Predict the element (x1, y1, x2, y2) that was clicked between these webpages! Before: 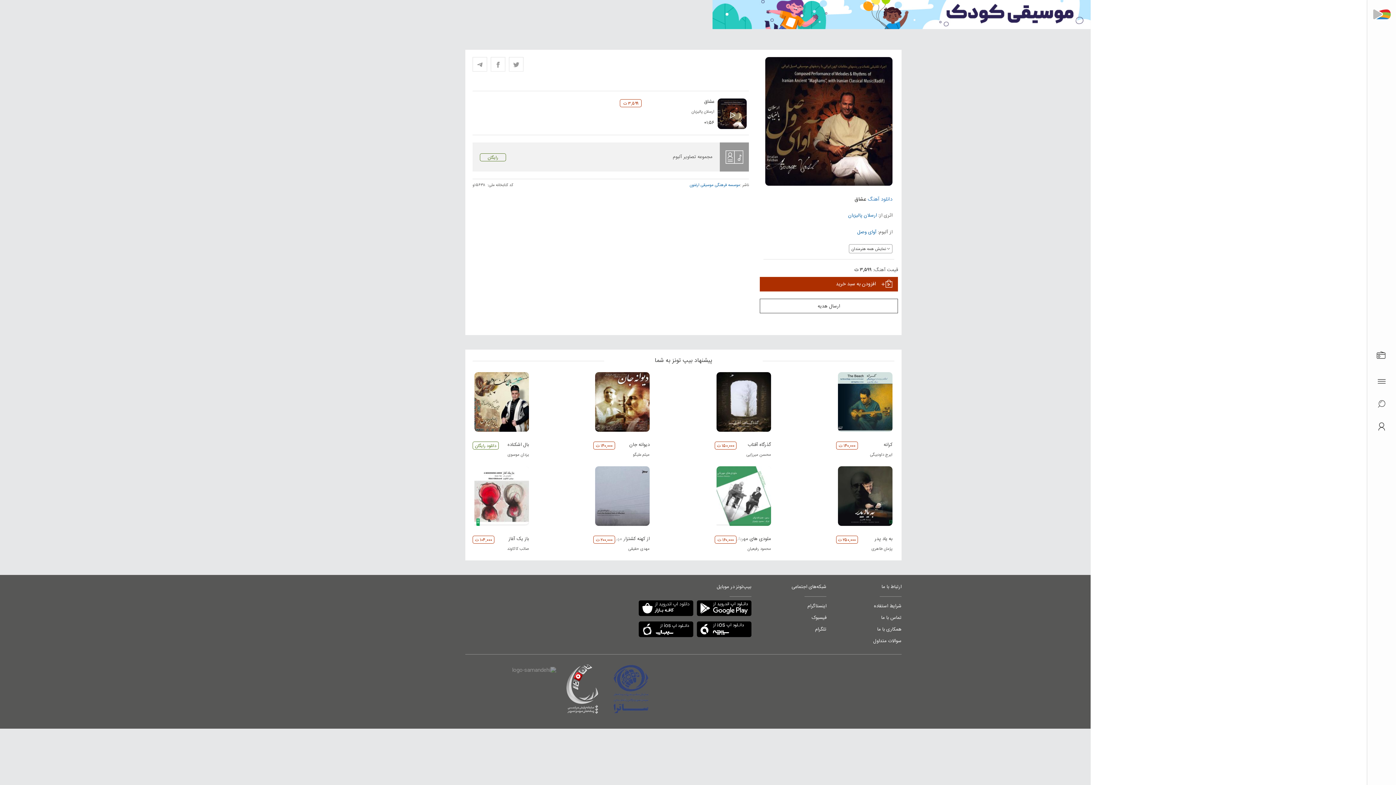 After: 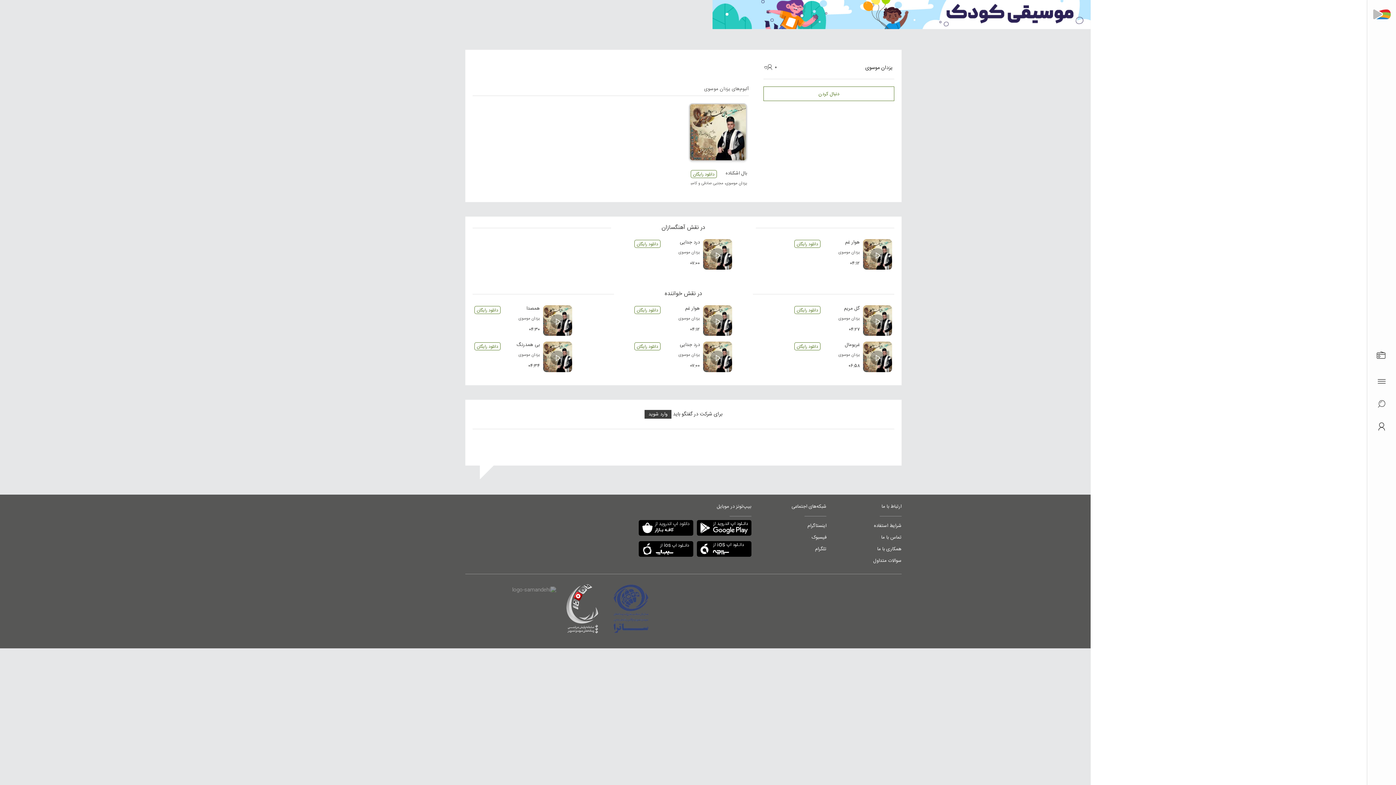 Action: bbox: (507, 452, 529, 458) label: یزدان موسوی